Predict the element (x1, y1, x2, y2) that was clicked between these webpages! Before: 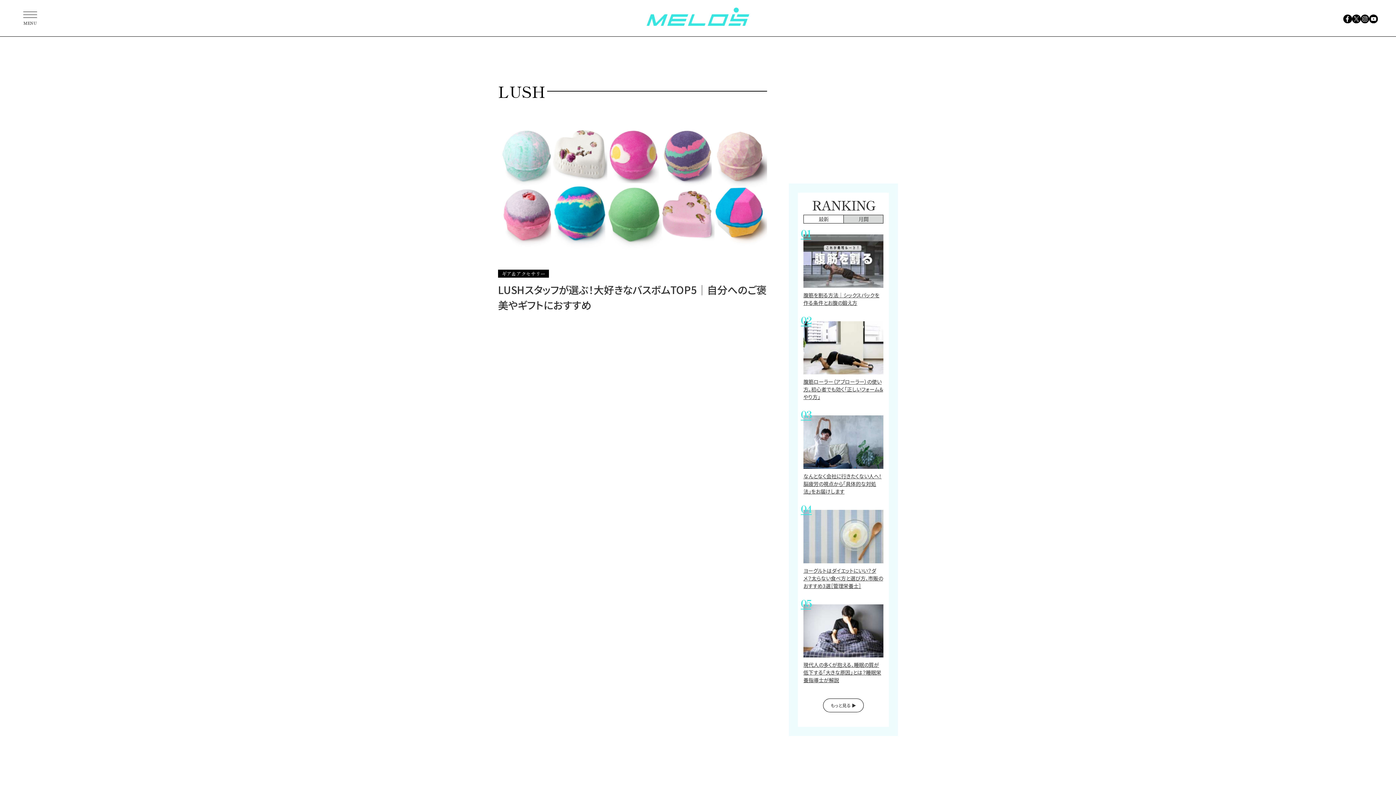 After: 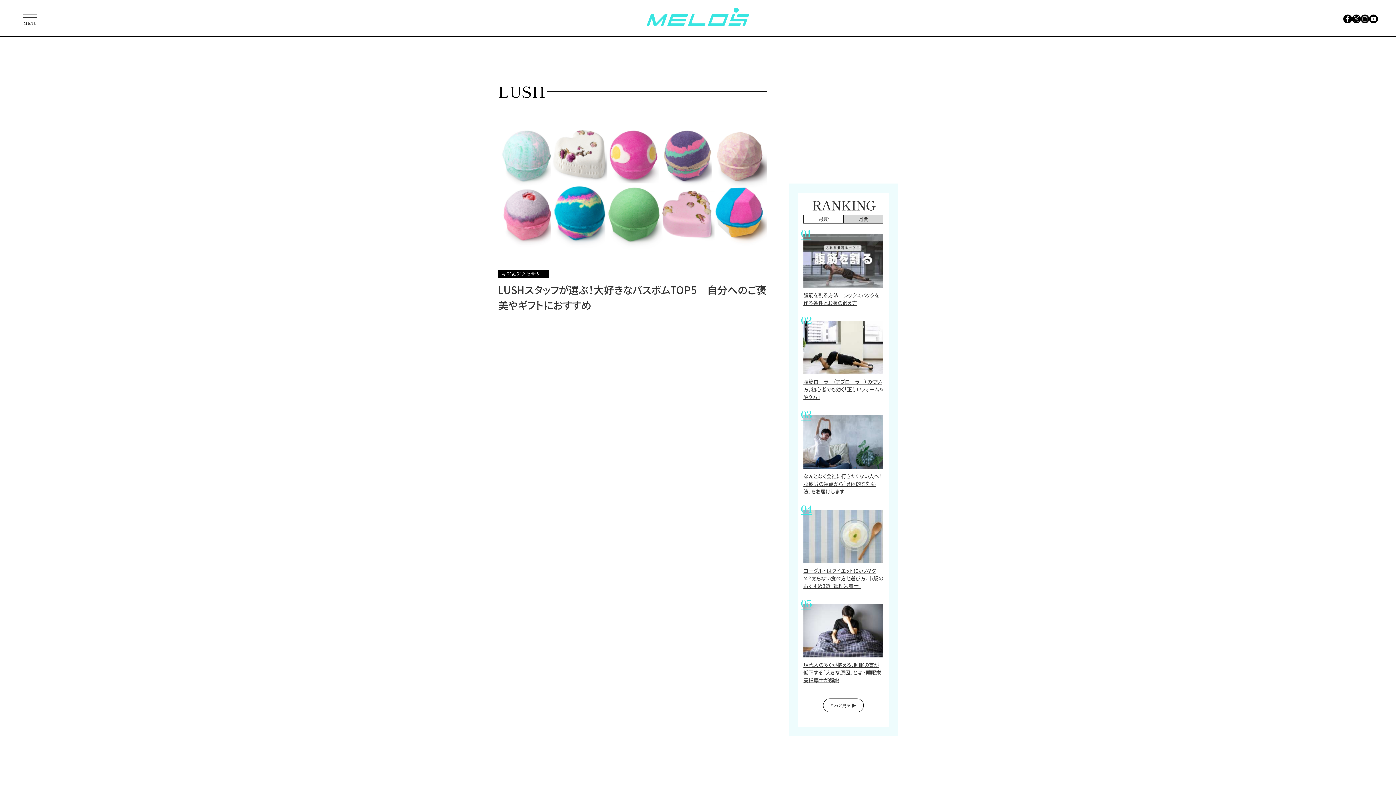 Action: bbox: (804, 215, 843, 223) label: 最新